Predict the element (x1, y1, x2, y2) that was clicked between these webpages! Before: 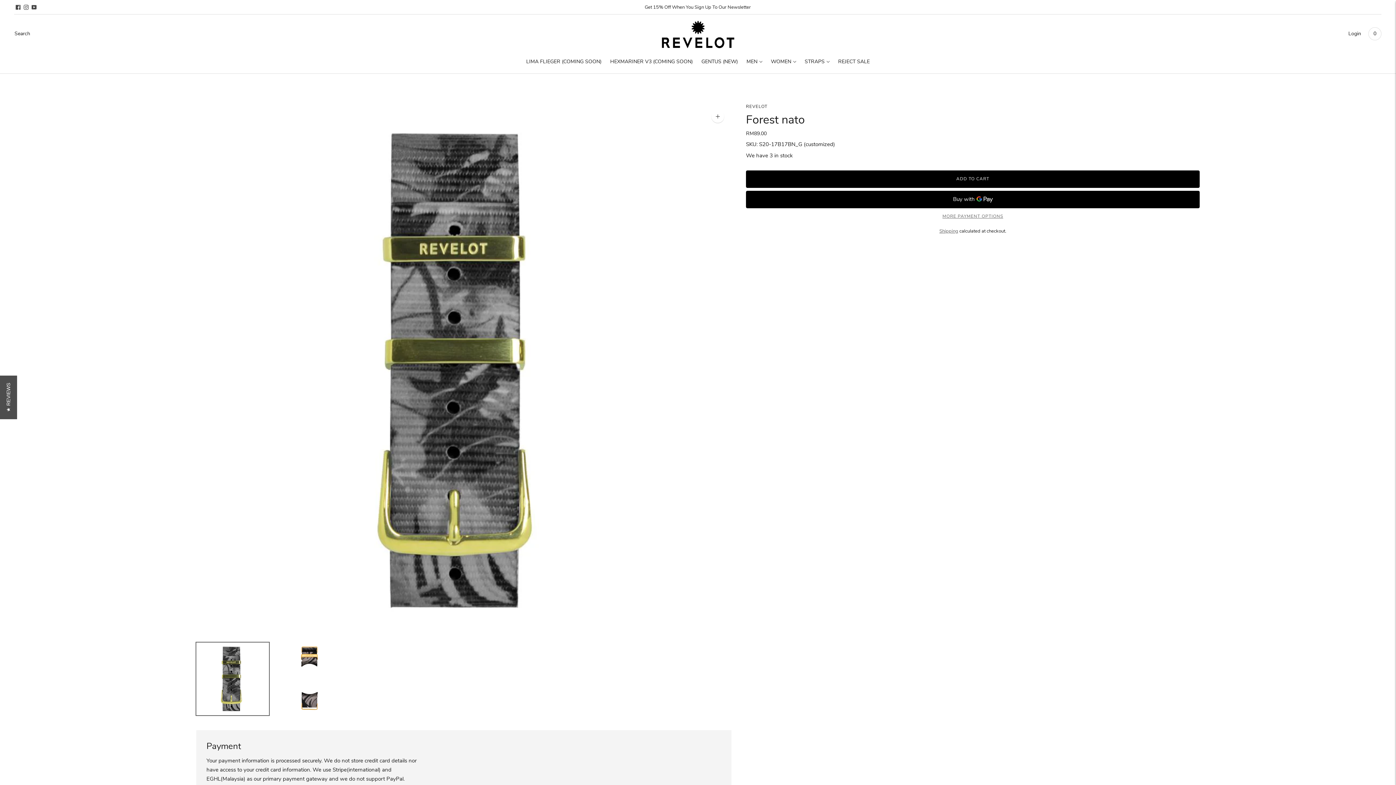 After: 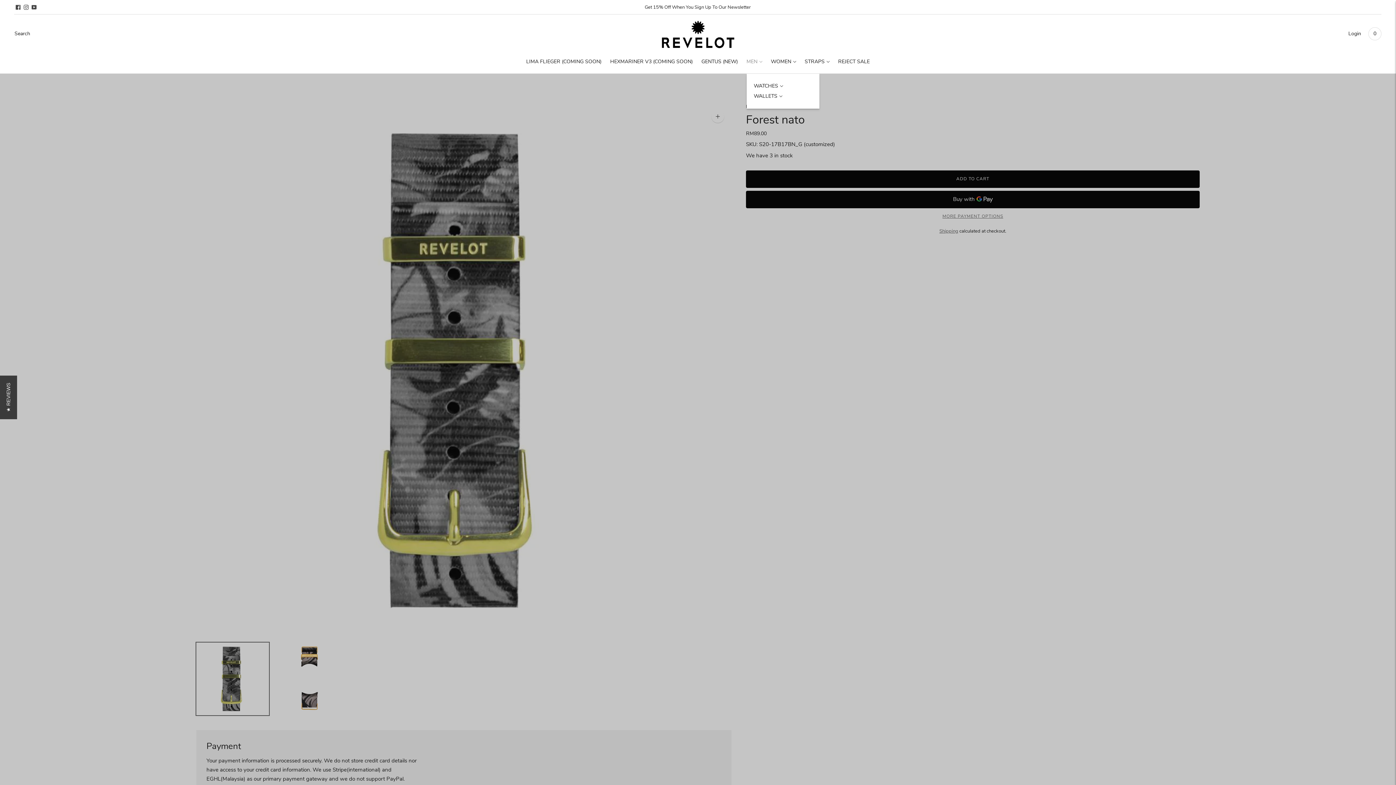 Action: label: MEN bbox: (746, 53, 762, 69)